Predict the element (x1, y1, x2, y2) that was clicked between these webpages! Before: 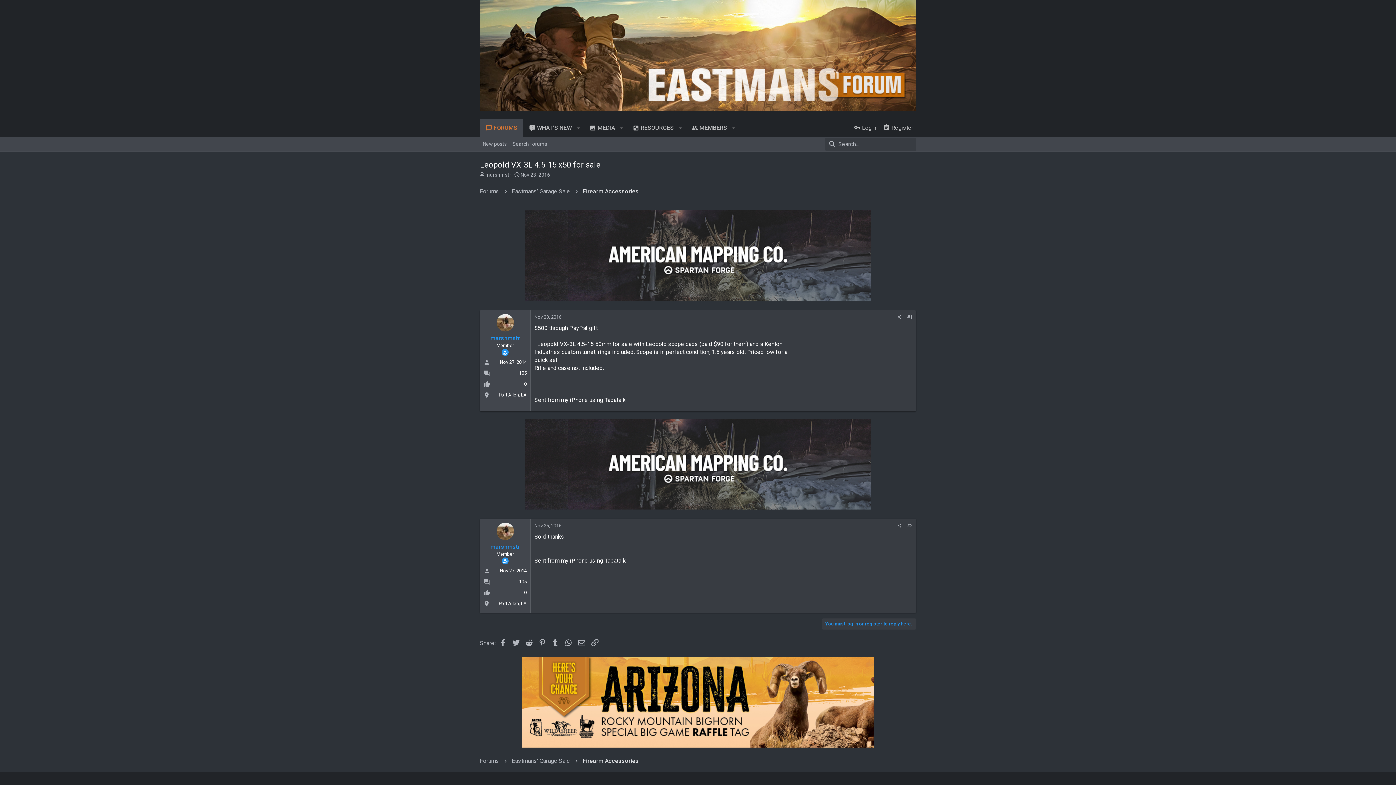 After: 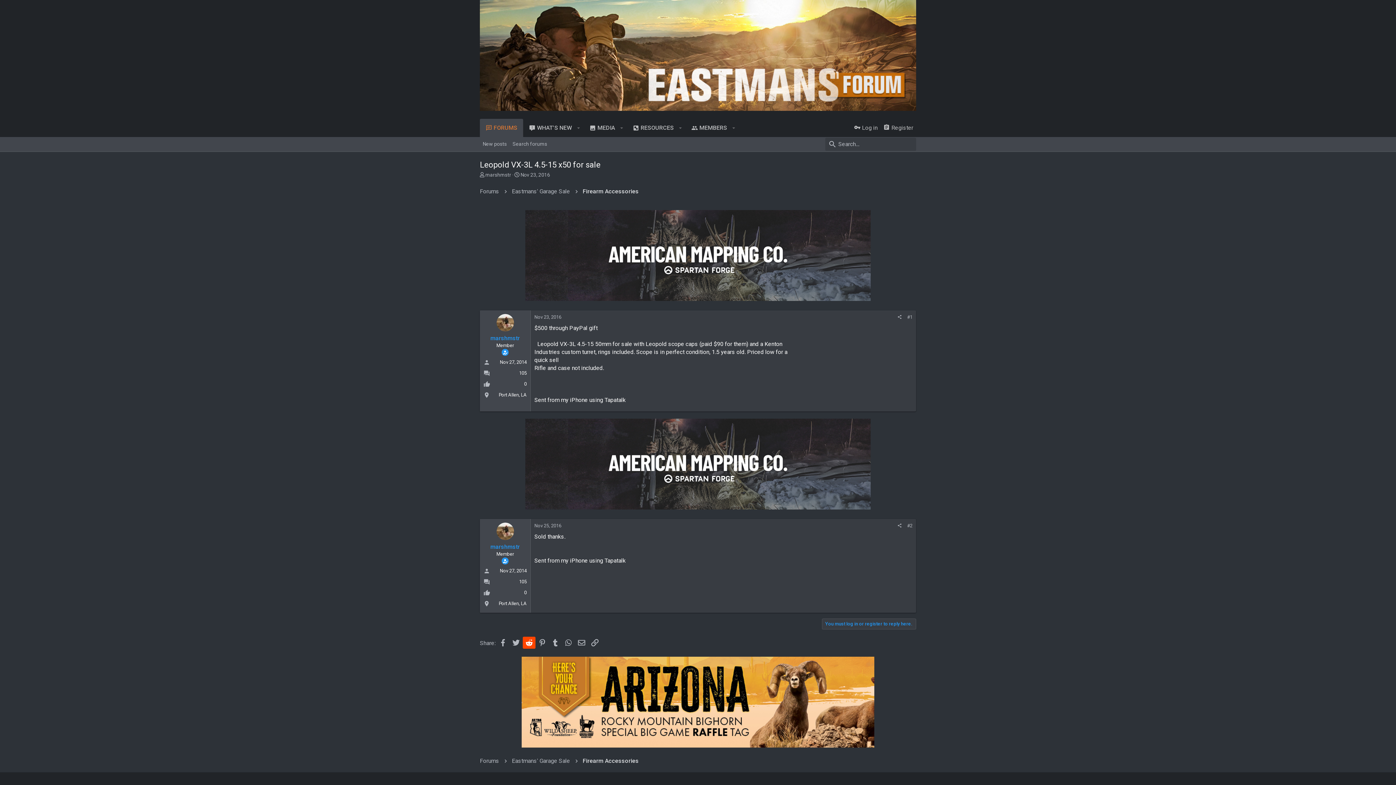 Action: bbox: (522, 636, 535, 649) label: Reddit